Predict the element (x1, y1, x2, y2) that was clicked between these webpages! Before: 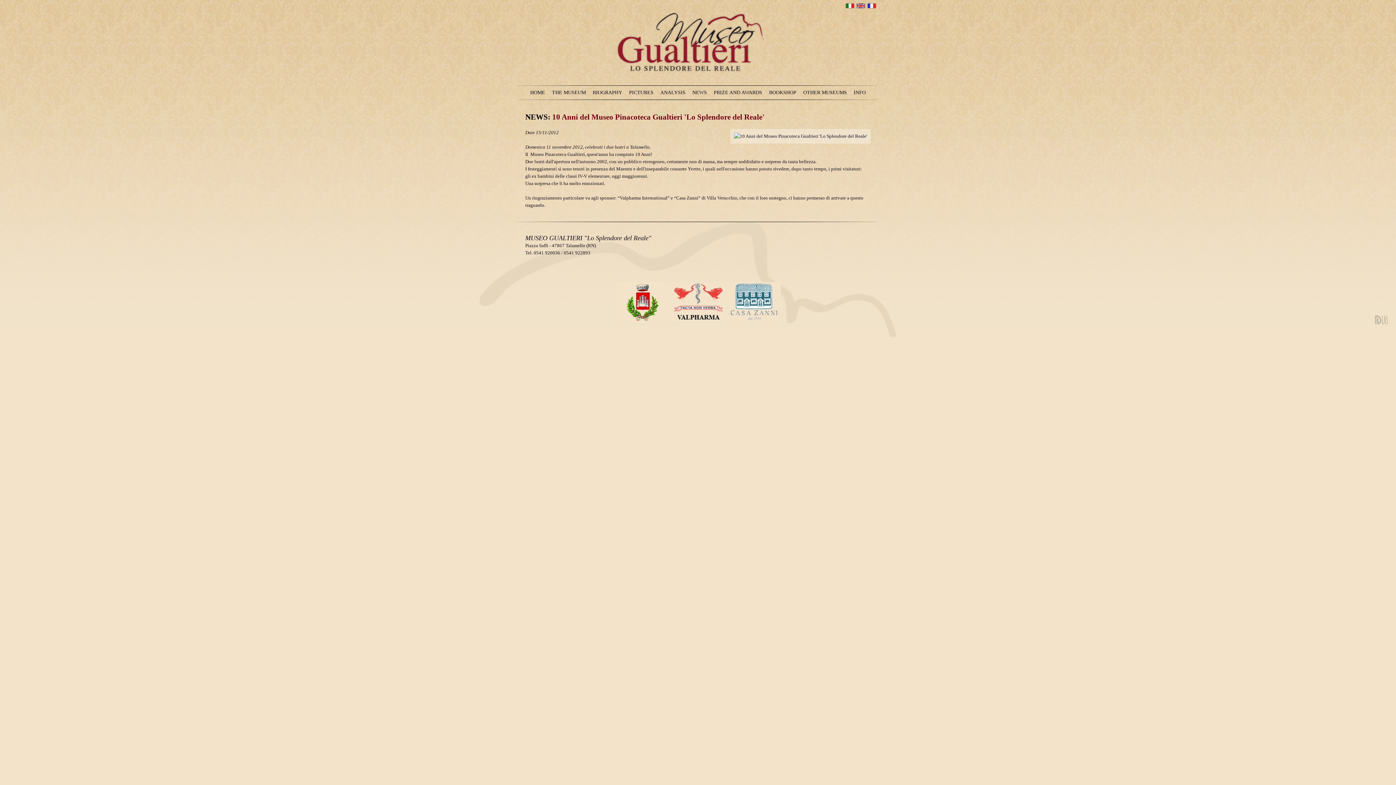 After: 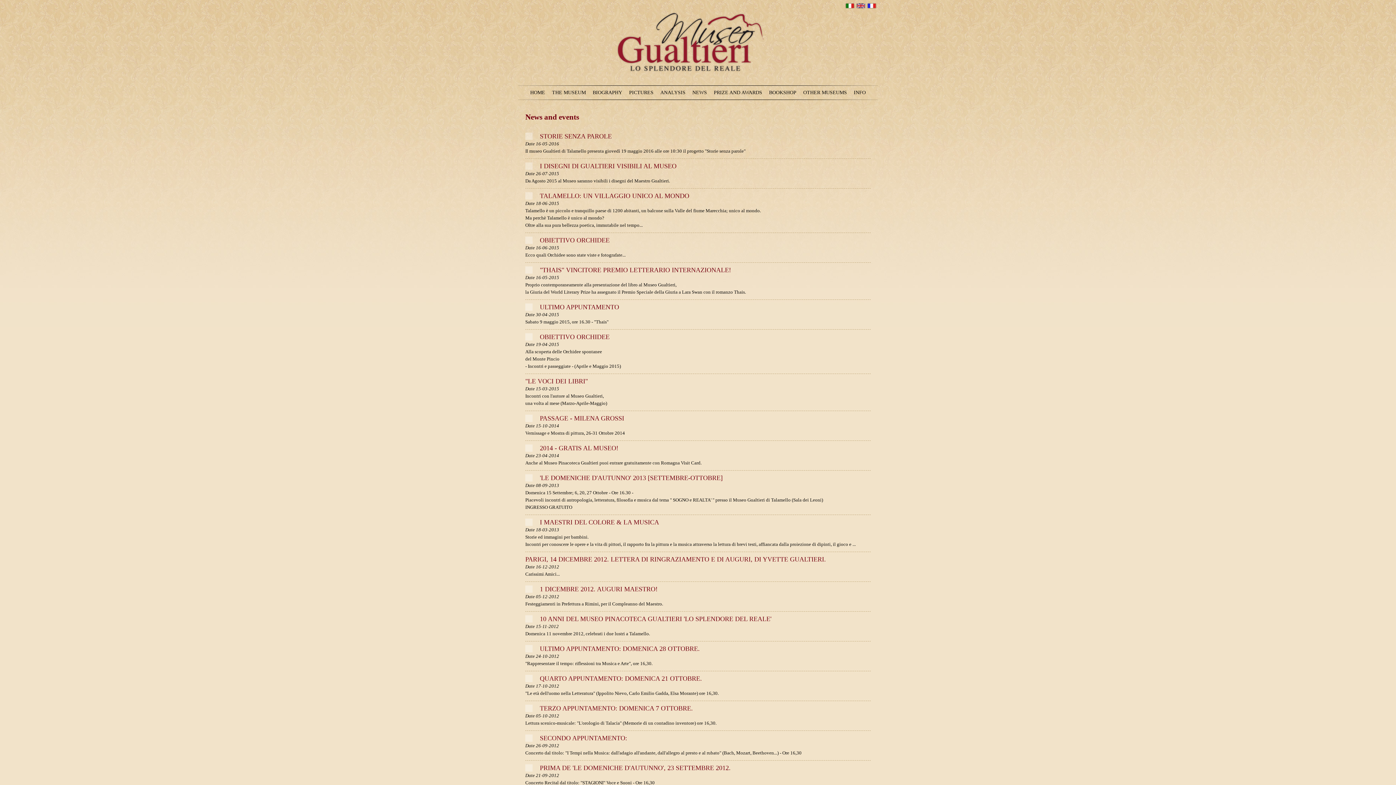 Action: bbox: (525, 112, 550, 121) label: NEWS: